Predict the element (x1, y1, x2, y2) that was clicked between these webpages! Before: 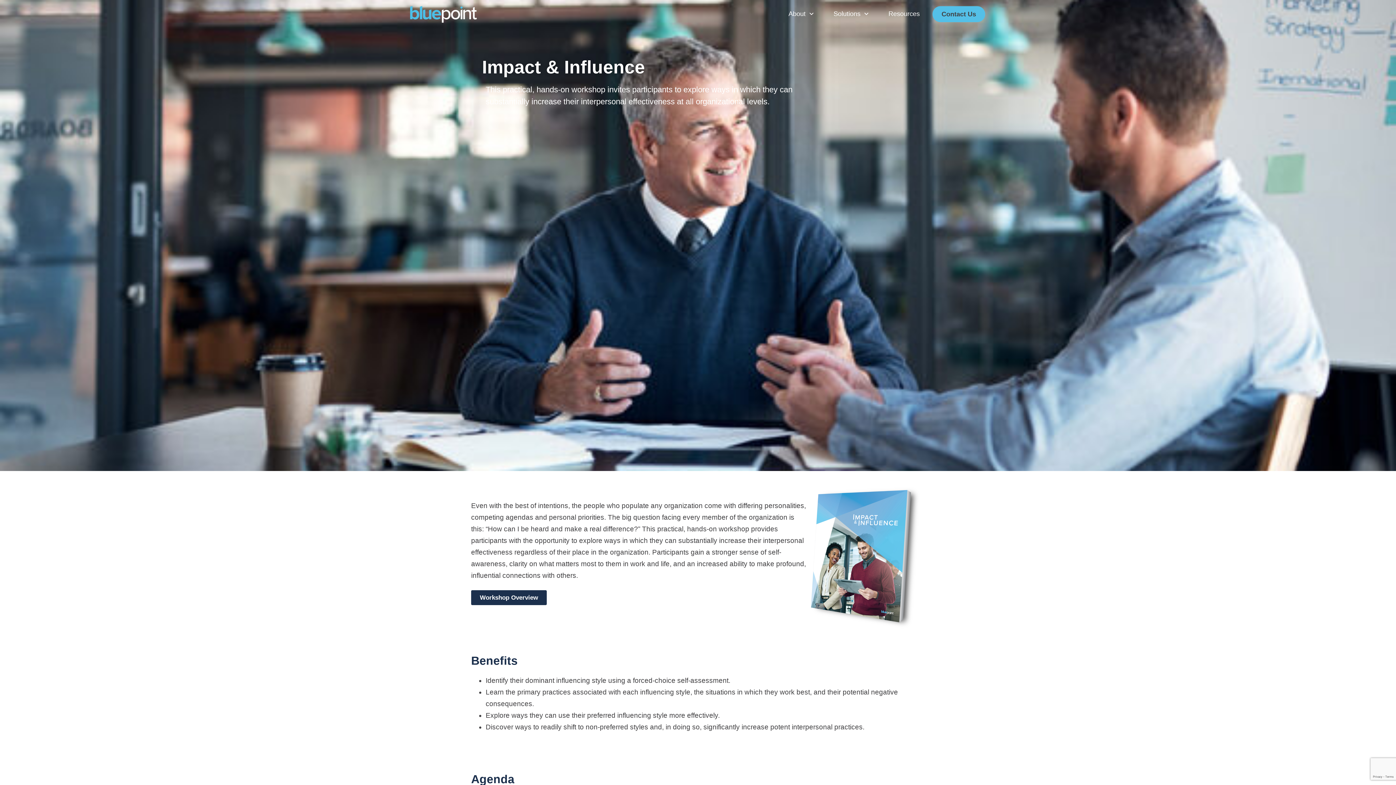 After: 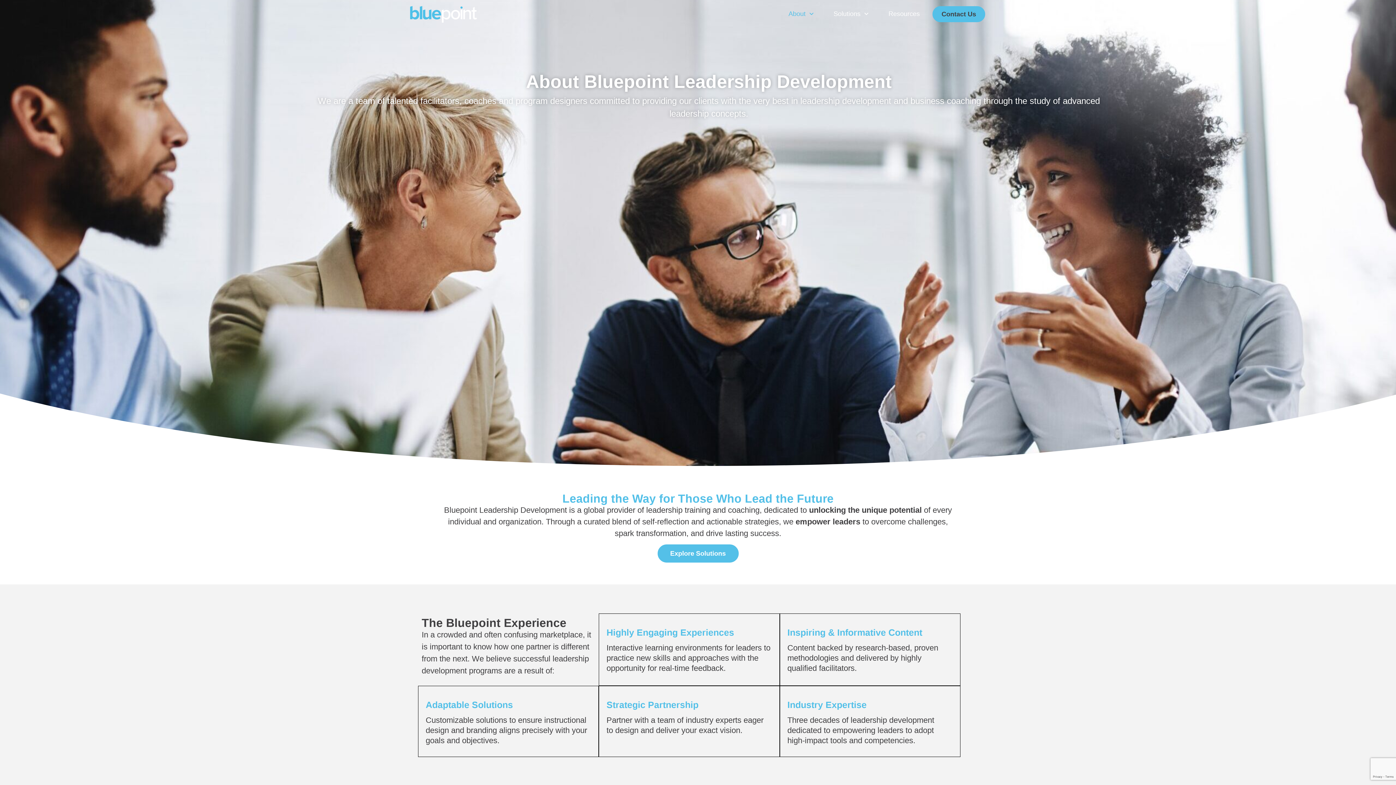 Action: label: About bbox: (781, 6, 821, 21)